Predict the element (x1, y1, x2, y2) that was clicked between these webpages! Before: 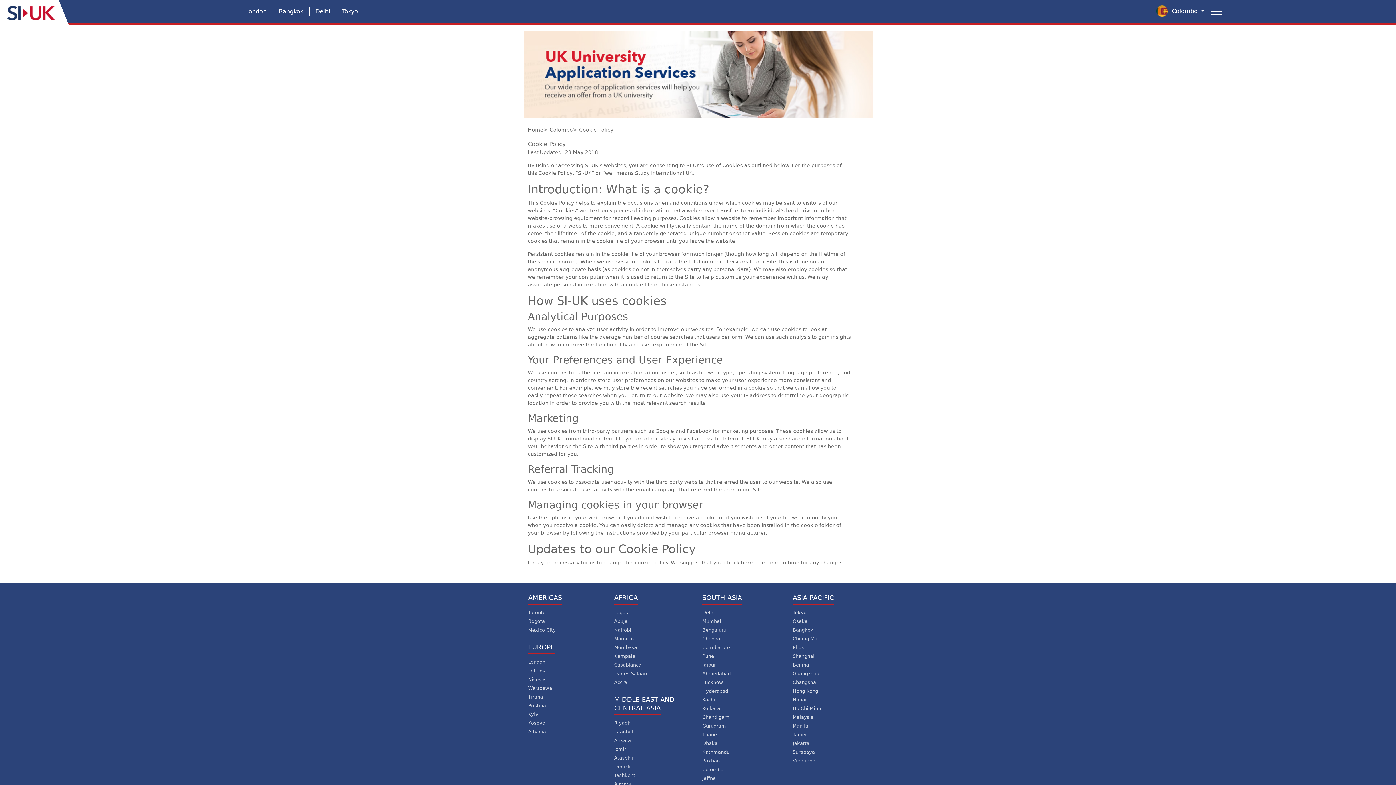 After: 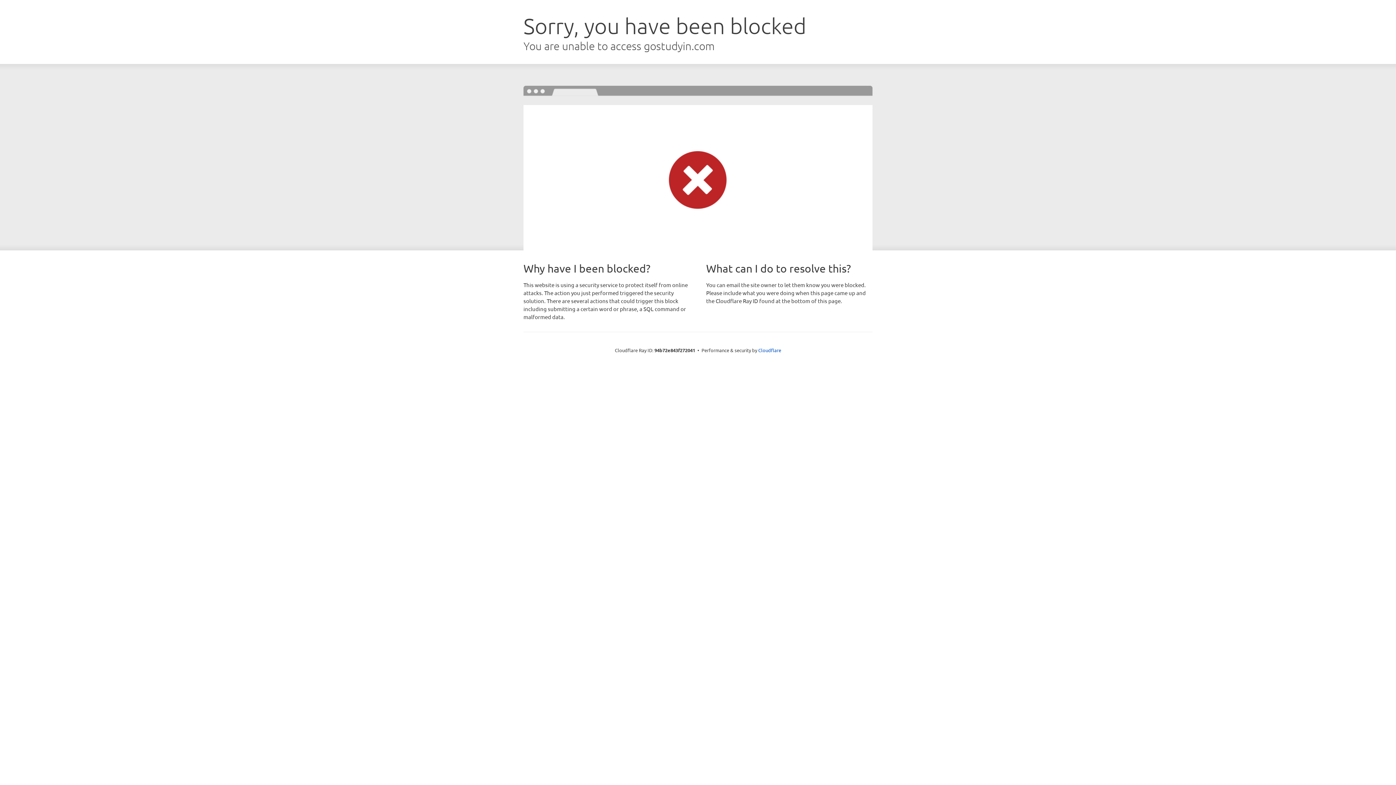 Action: bbox: (792, 671, 819, 676) label: Guangzhou